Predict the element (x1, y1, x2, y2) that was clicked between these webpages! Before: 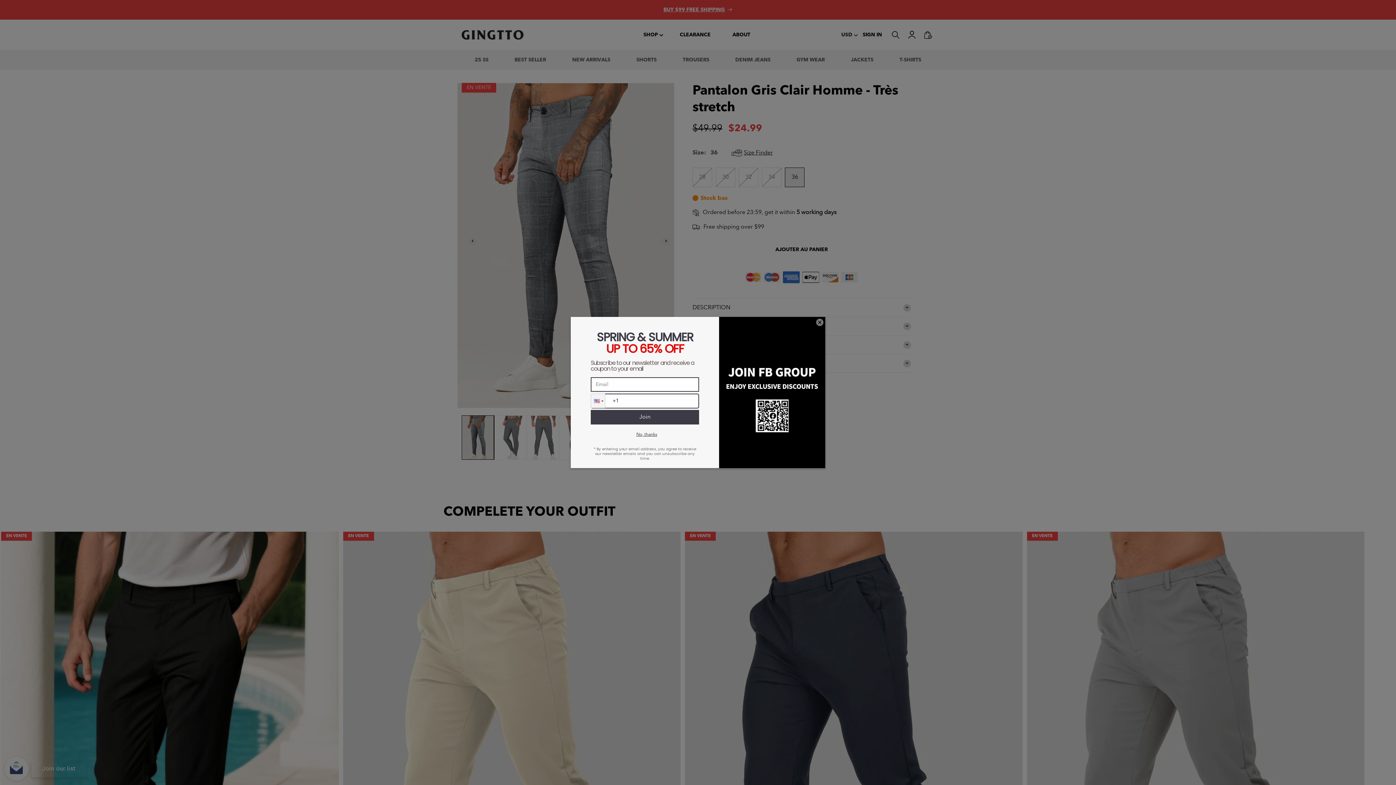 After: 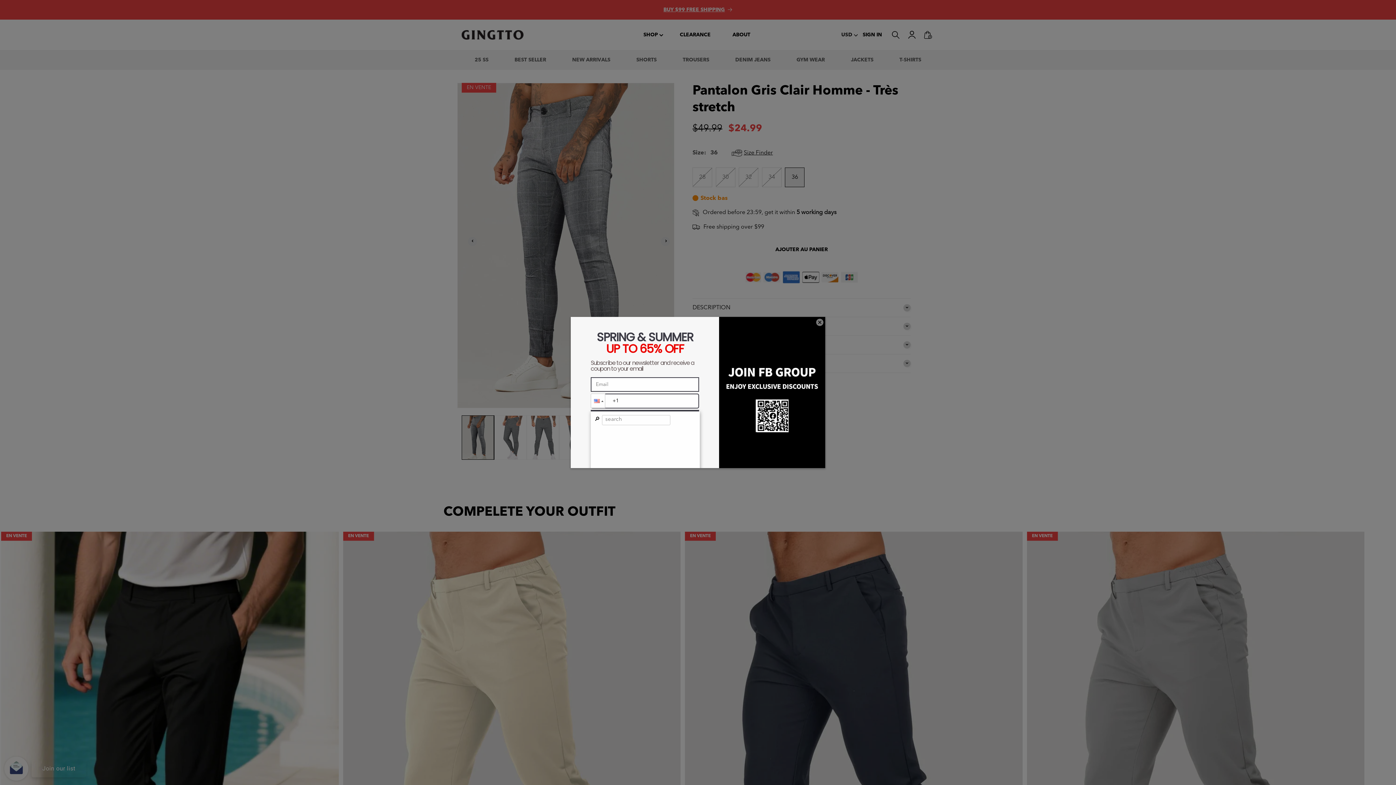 Action: bbox: (591, 394, 605, 408)